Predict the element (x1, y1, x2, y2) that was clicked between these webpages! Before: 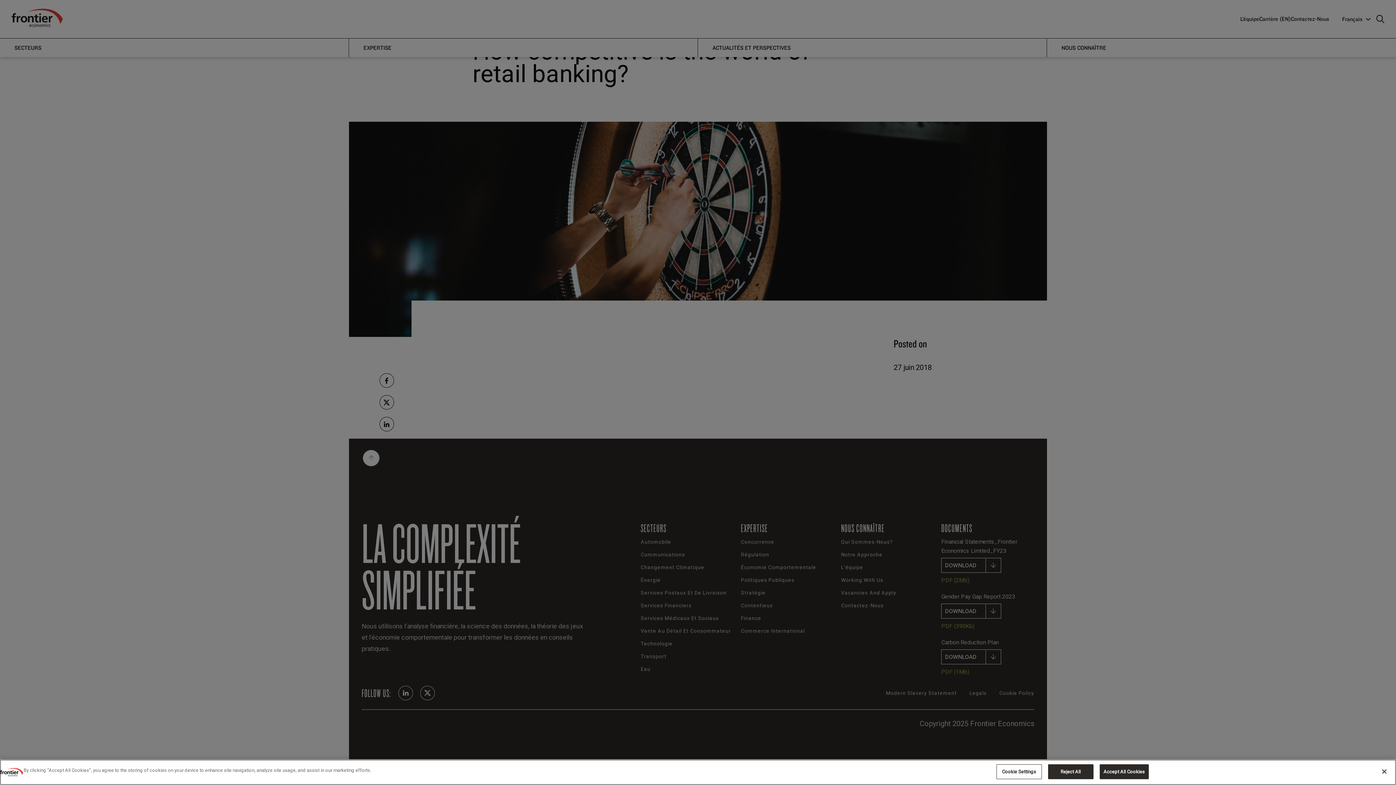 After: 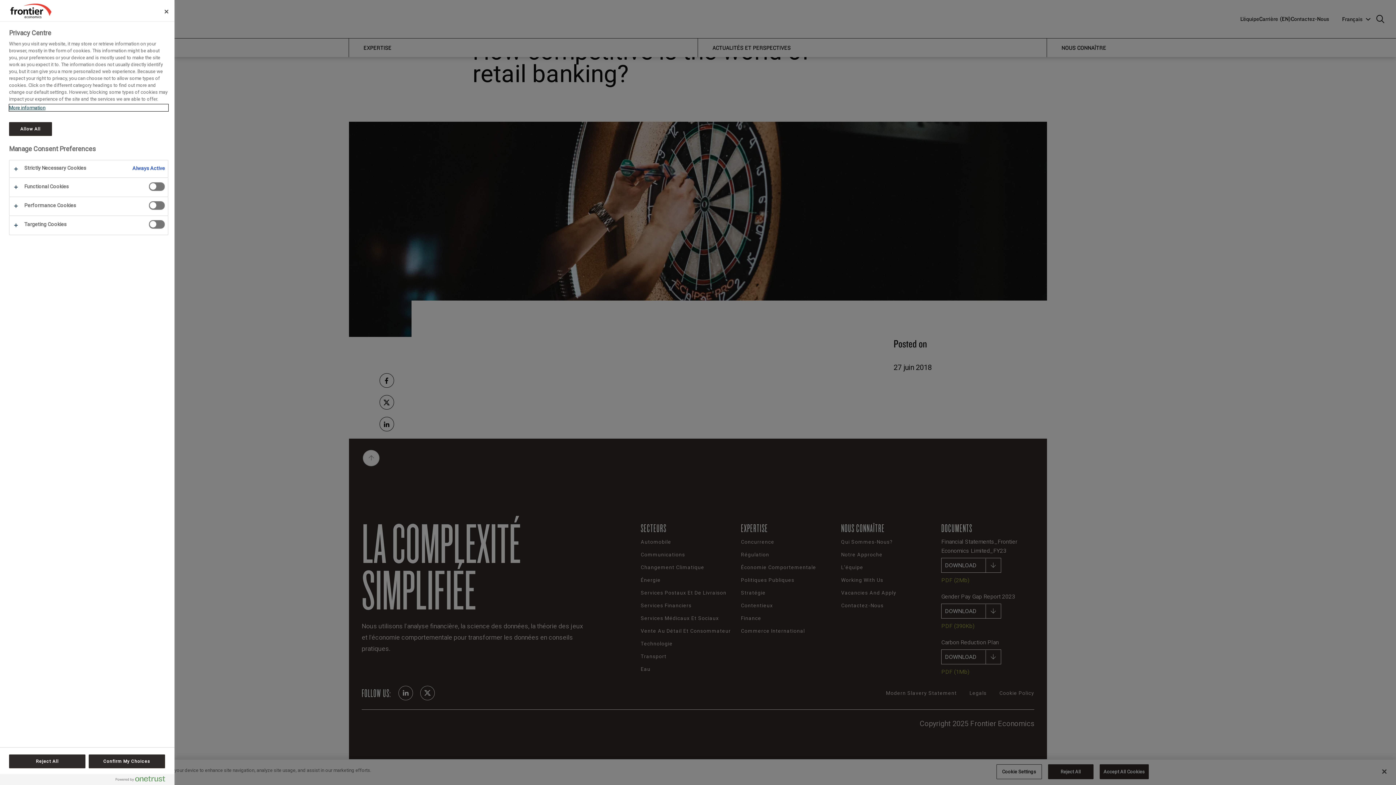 Action: bbox: (996, 764, 1042, 779) label: Cookie Settings